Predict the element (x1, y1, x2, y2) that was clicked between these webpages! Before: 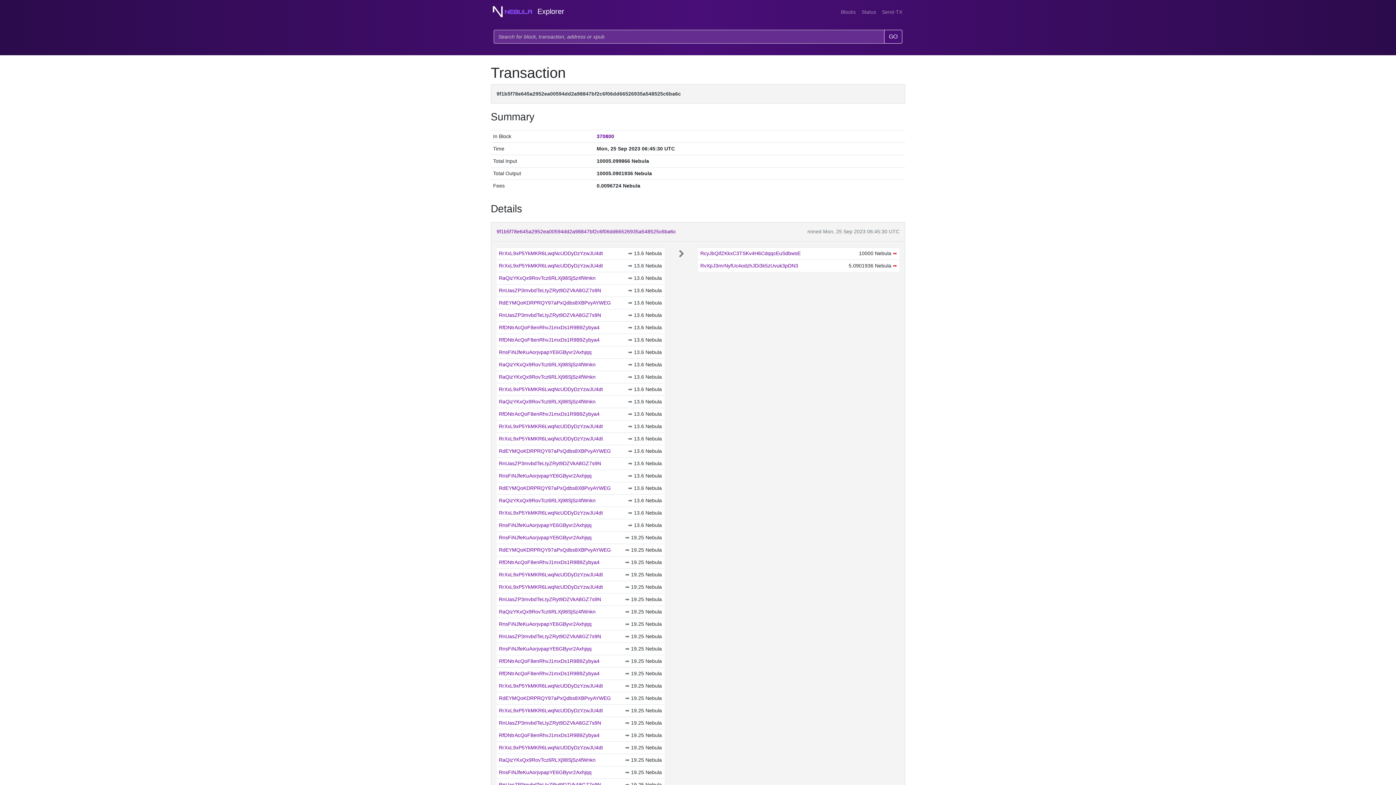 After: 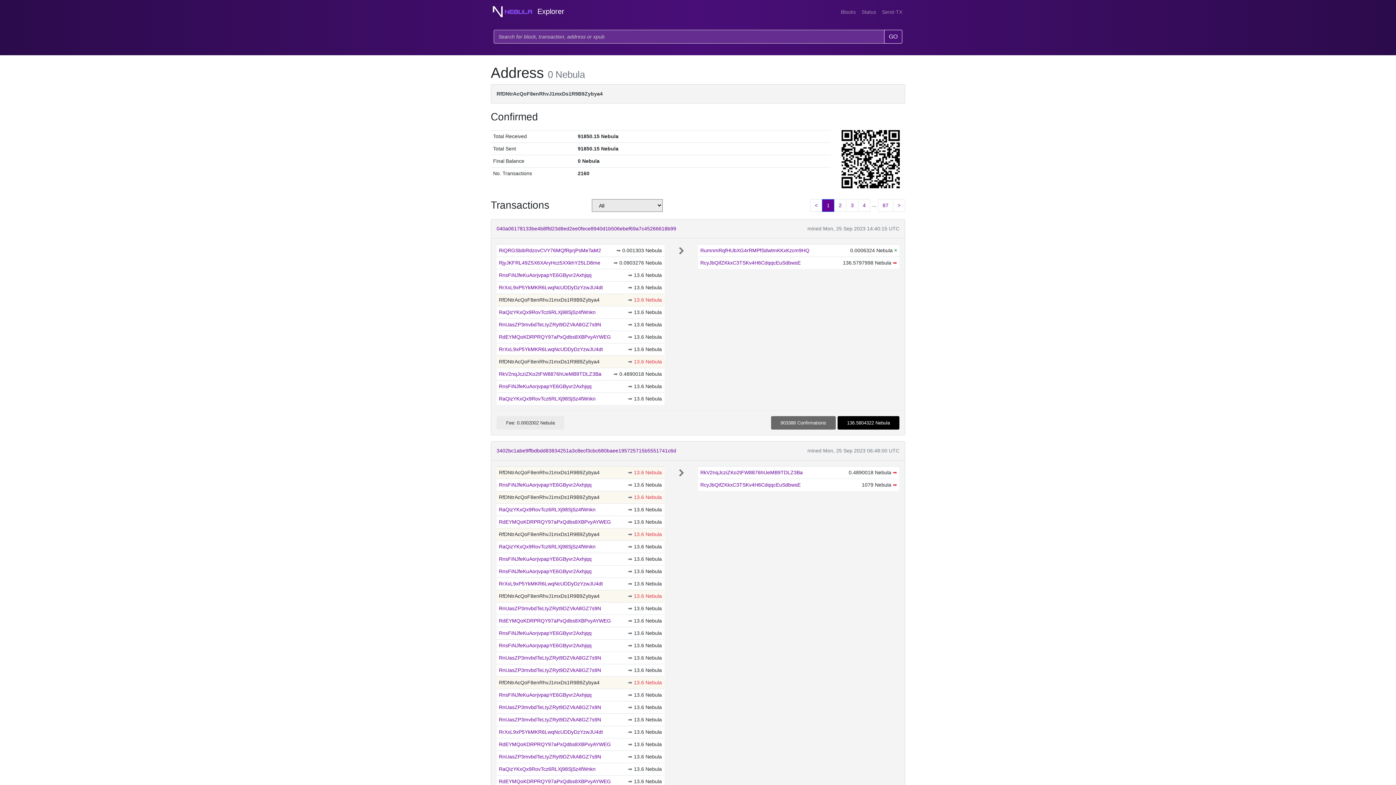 Action: label: RfDNtrAcQoF8enRhvJ1mxDs1R9B9Zybya4 bbox: (499, 670, 599, 676)